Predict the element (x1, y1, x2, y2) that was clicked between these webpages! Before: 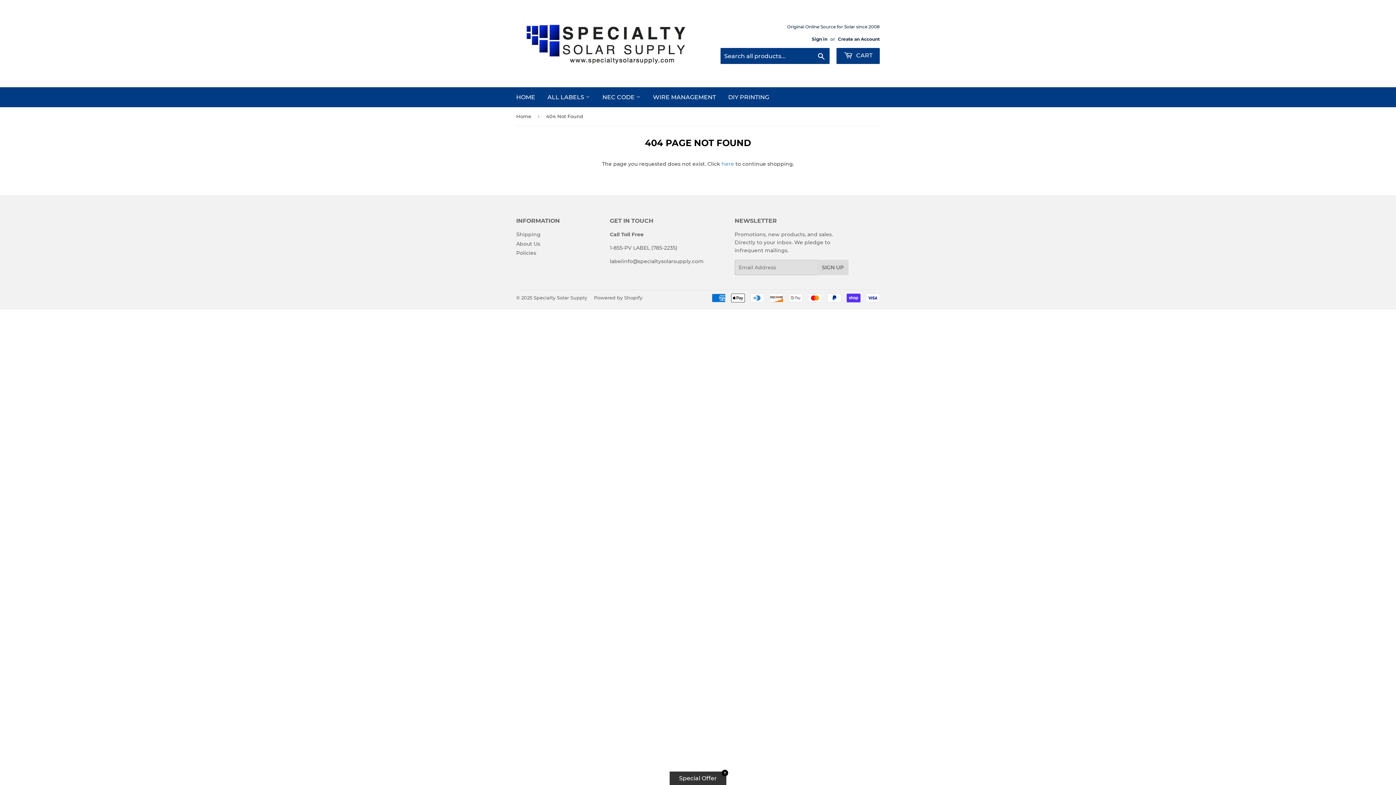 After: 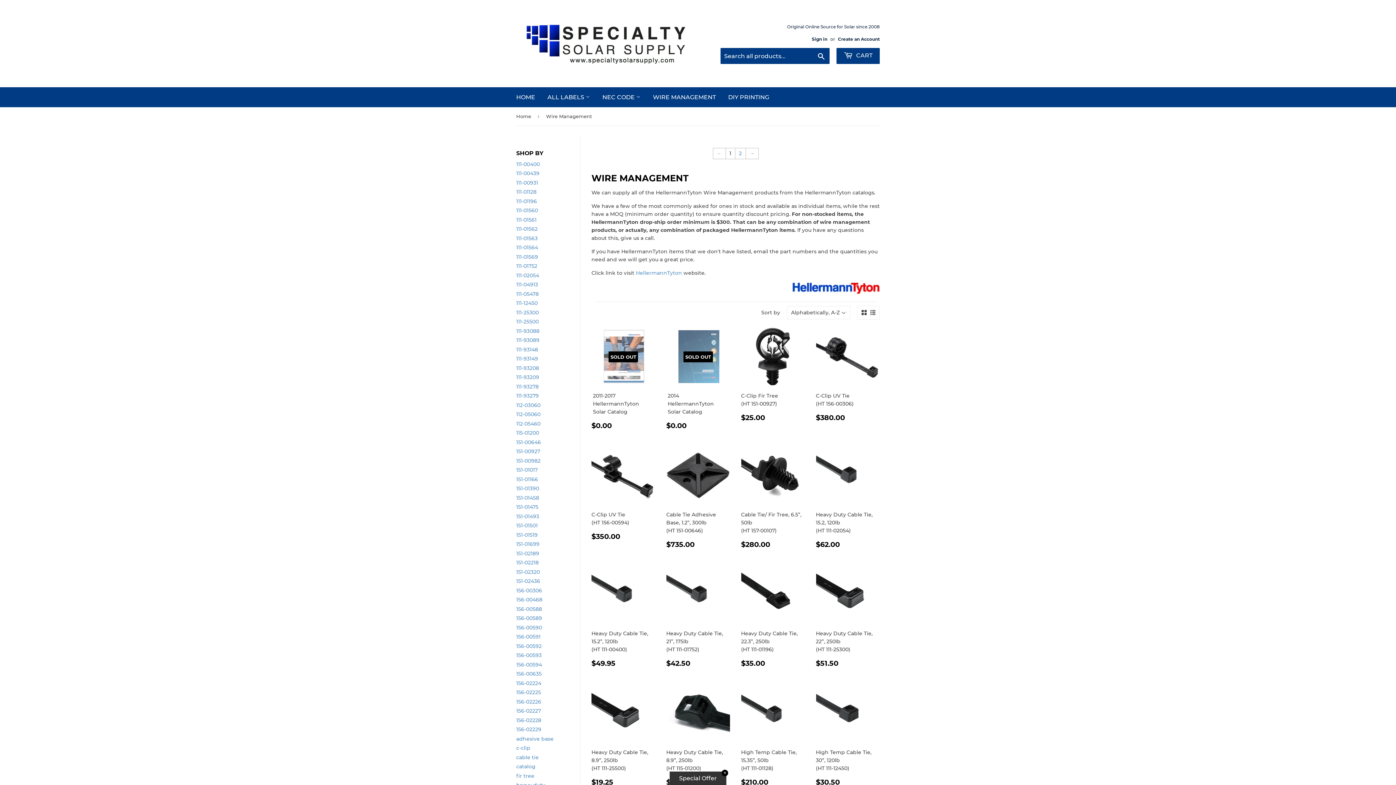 Action: label: WIRE MANAGEMENT bbox: (647, 87, 721, 107)